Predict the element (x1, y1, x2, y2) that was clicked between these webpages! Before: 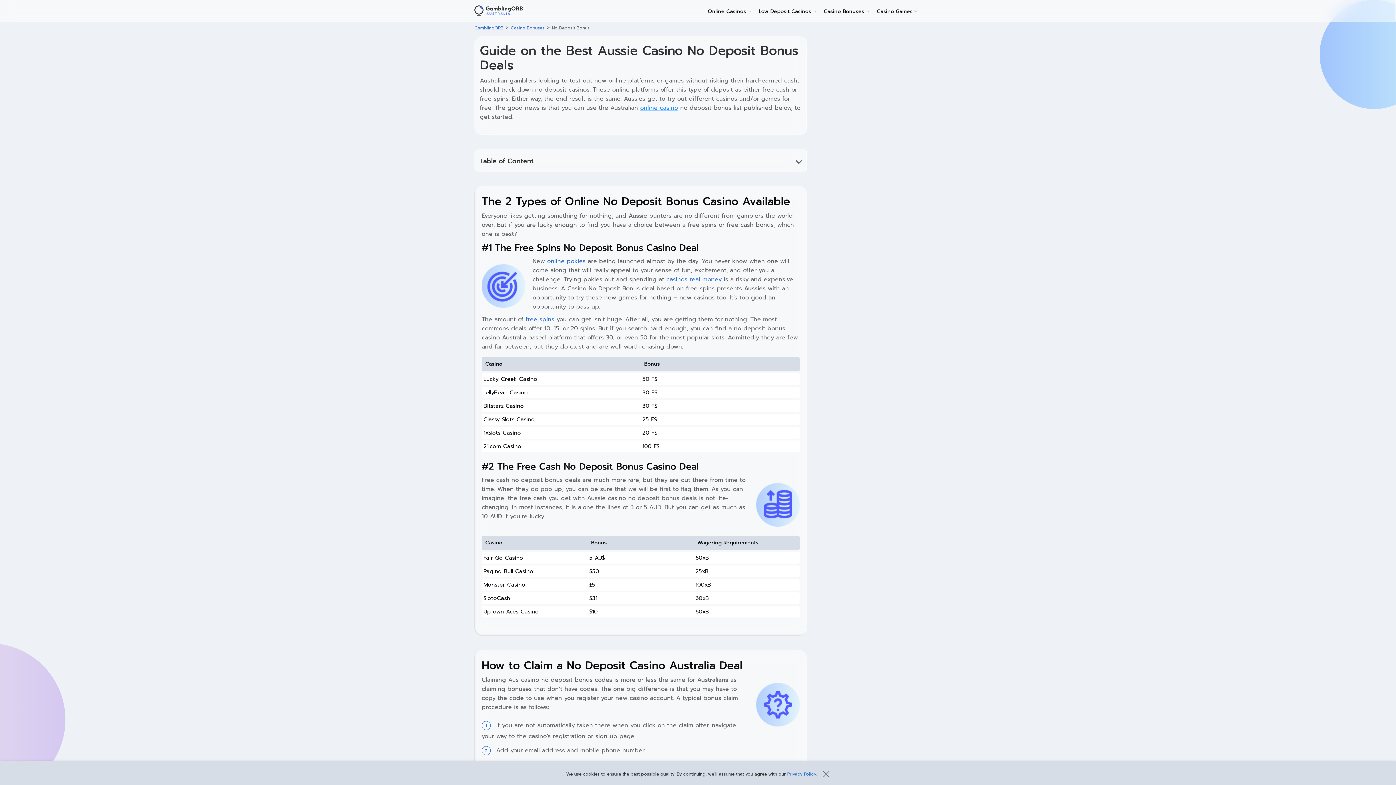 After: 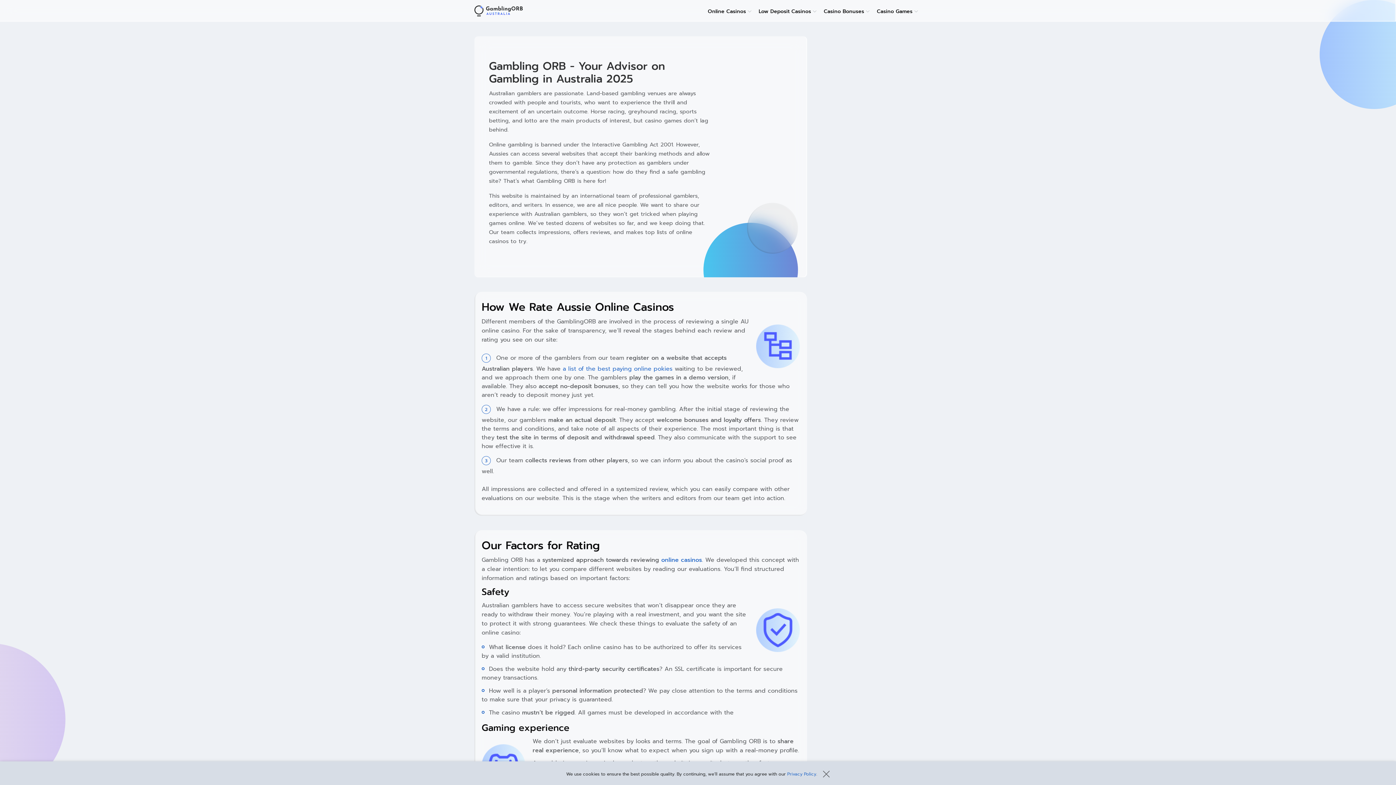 Action: bbox: (474, 0, 522, 21)